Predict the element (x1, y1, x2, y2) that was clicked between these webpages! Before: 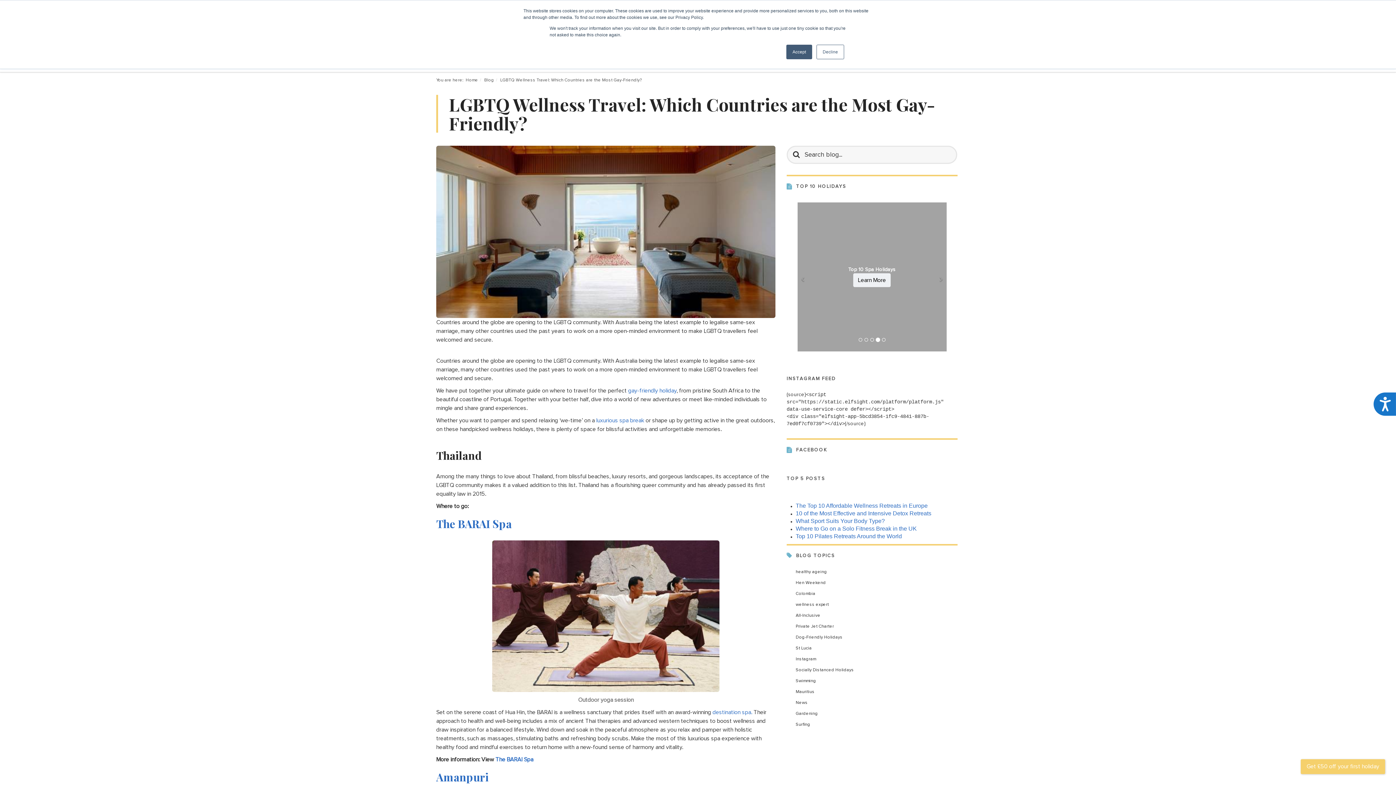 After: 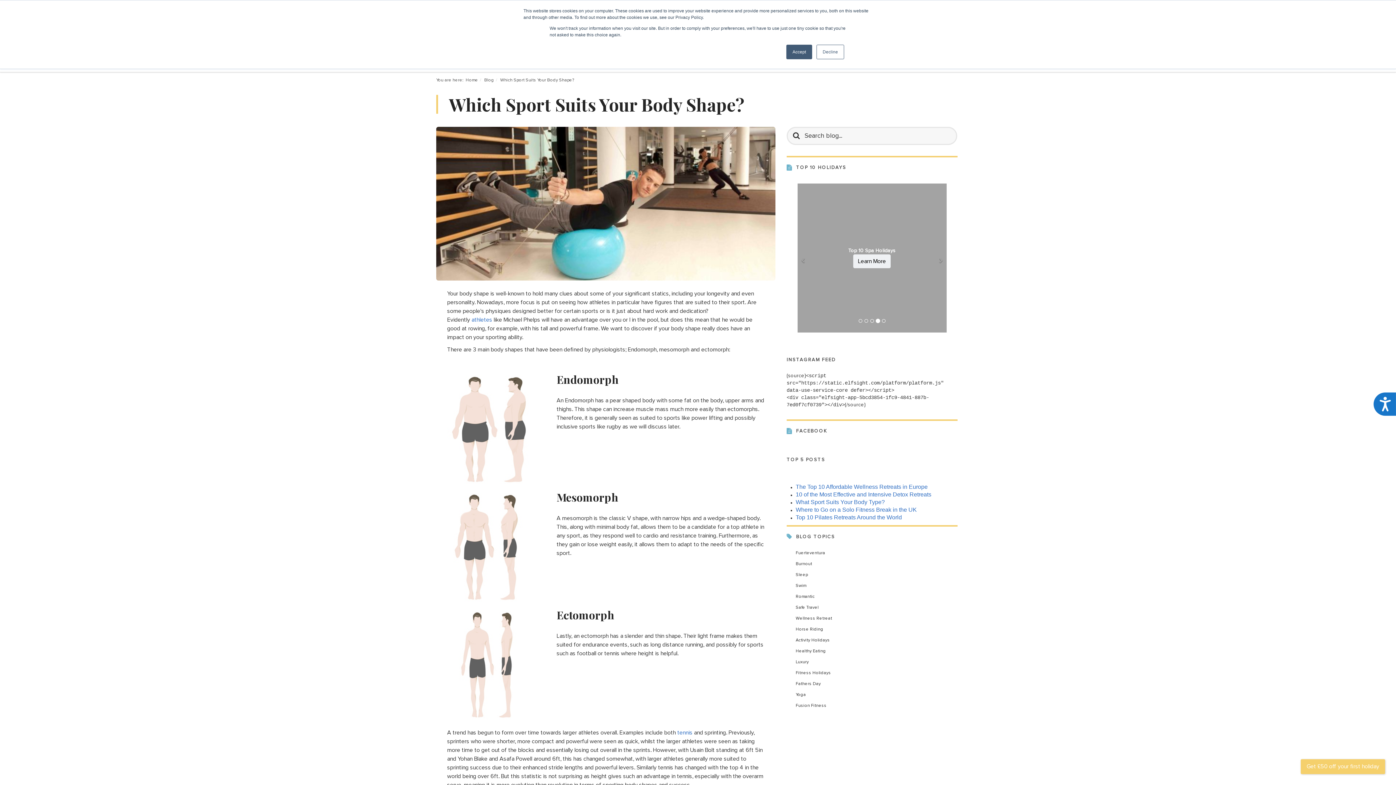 Action: bbox: (795, 487, 885, 493) label: What Sport Suits Your Body Type?